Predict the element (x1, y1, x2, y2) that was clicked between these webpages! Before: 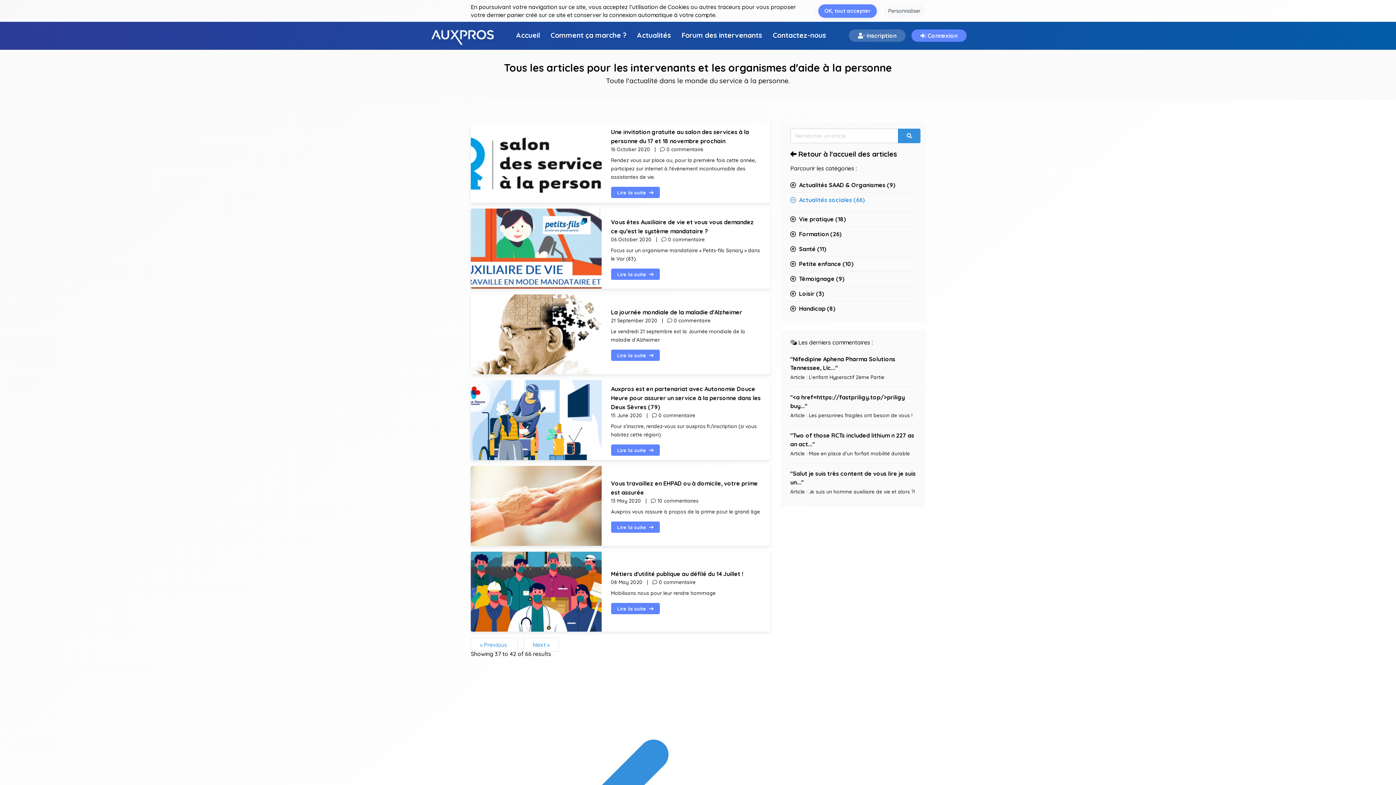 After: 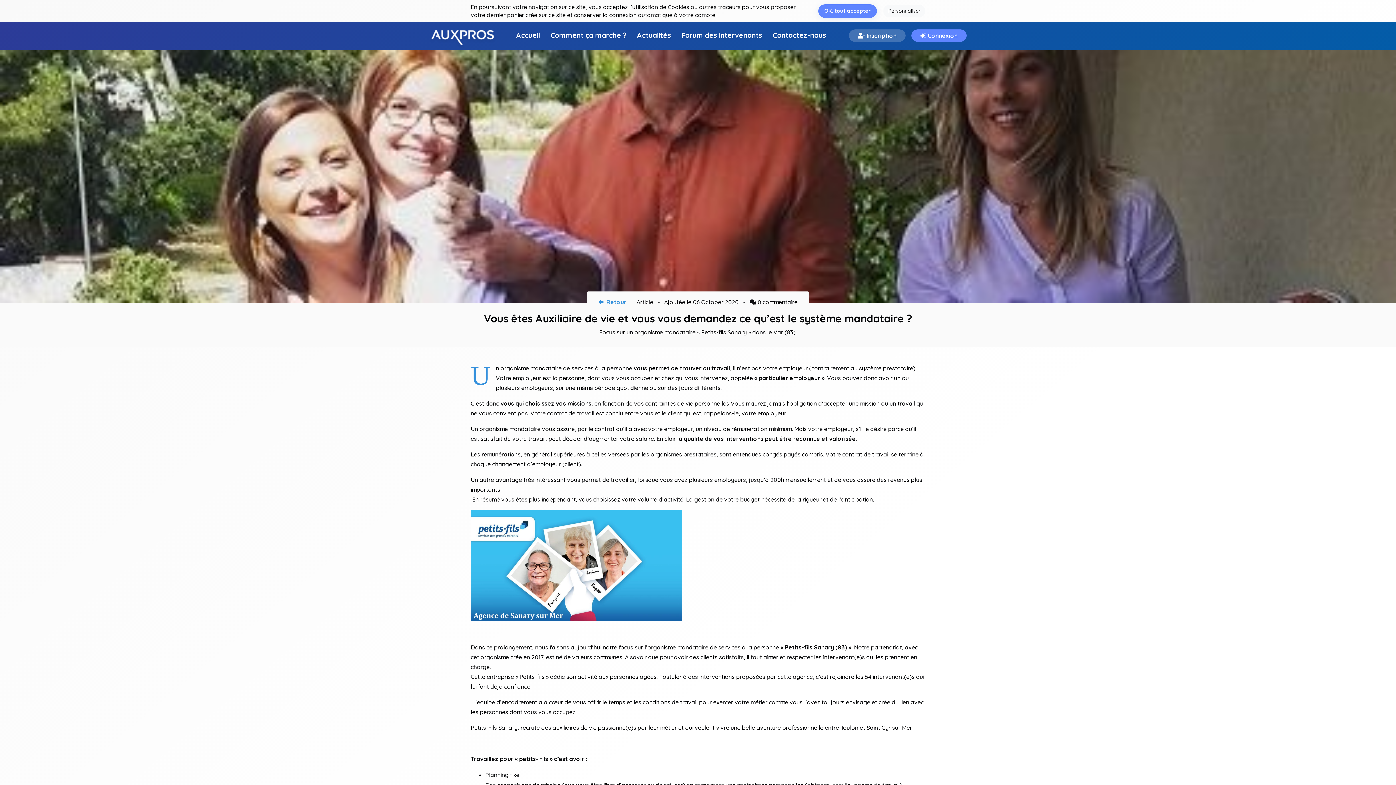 Action: bbox: (611, 217, 760, 235) label: Vous êtes Auxiliaire de vie et vous vous demandez ce qu’est le système mandataire ?